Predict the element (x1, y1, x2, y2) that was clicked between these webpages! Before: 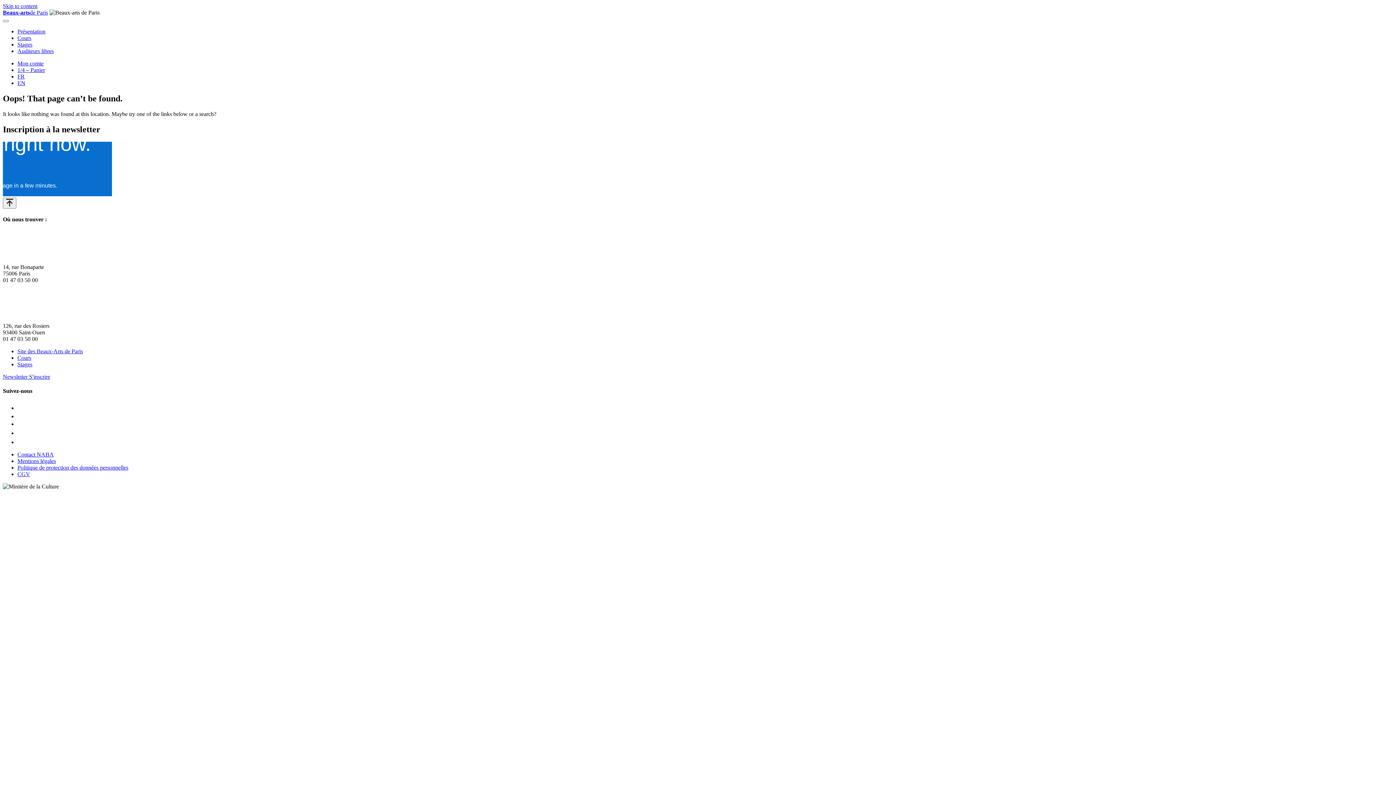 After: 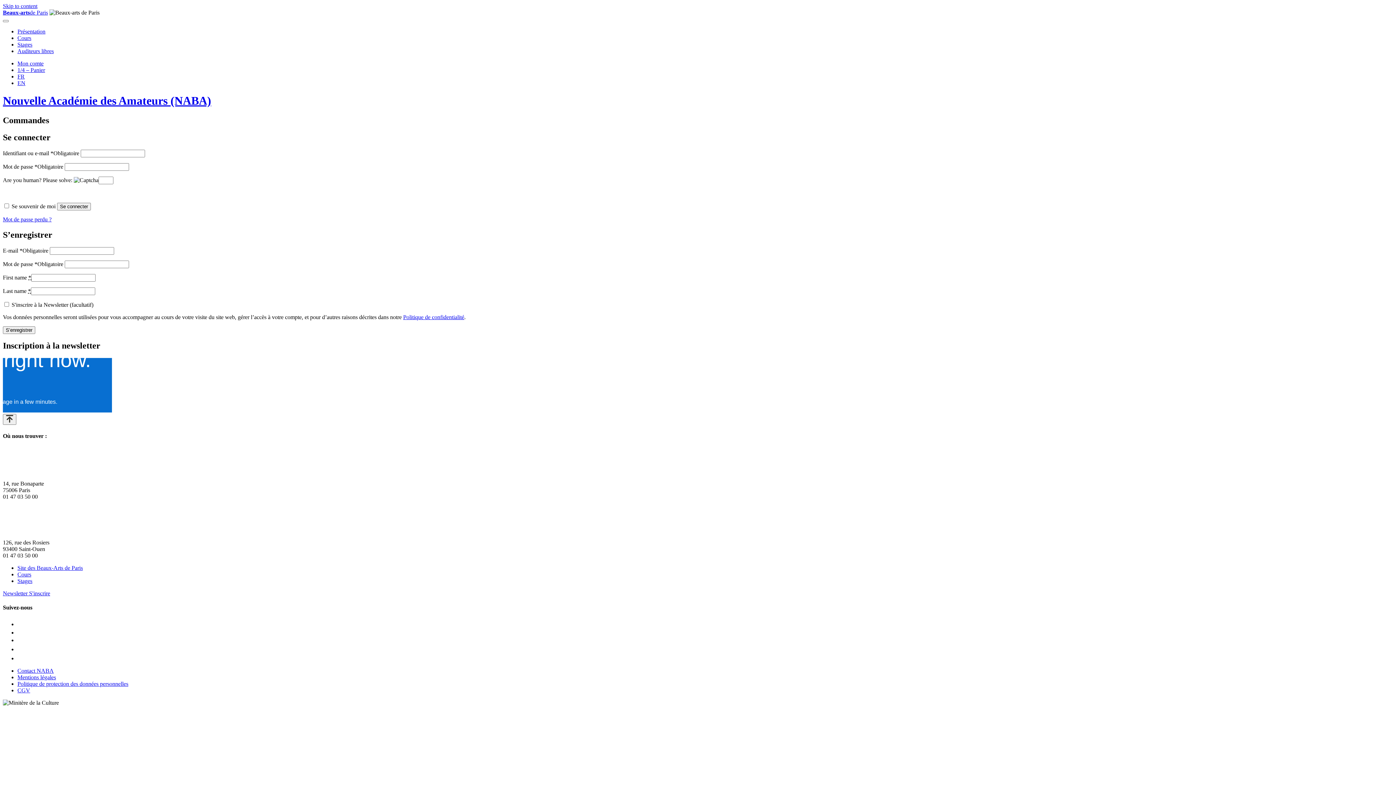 Action: label: Mon comte bbox: (17, 60, 43, 66)